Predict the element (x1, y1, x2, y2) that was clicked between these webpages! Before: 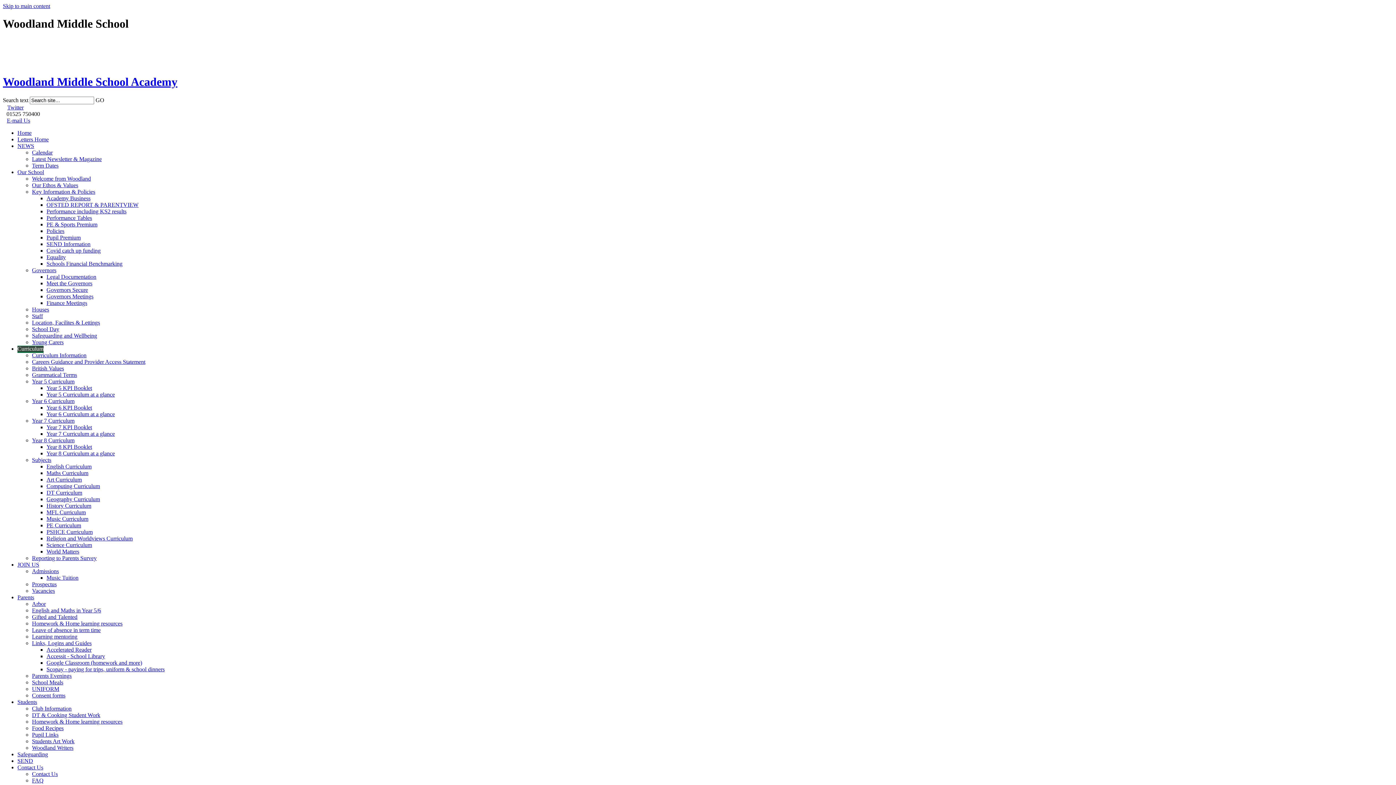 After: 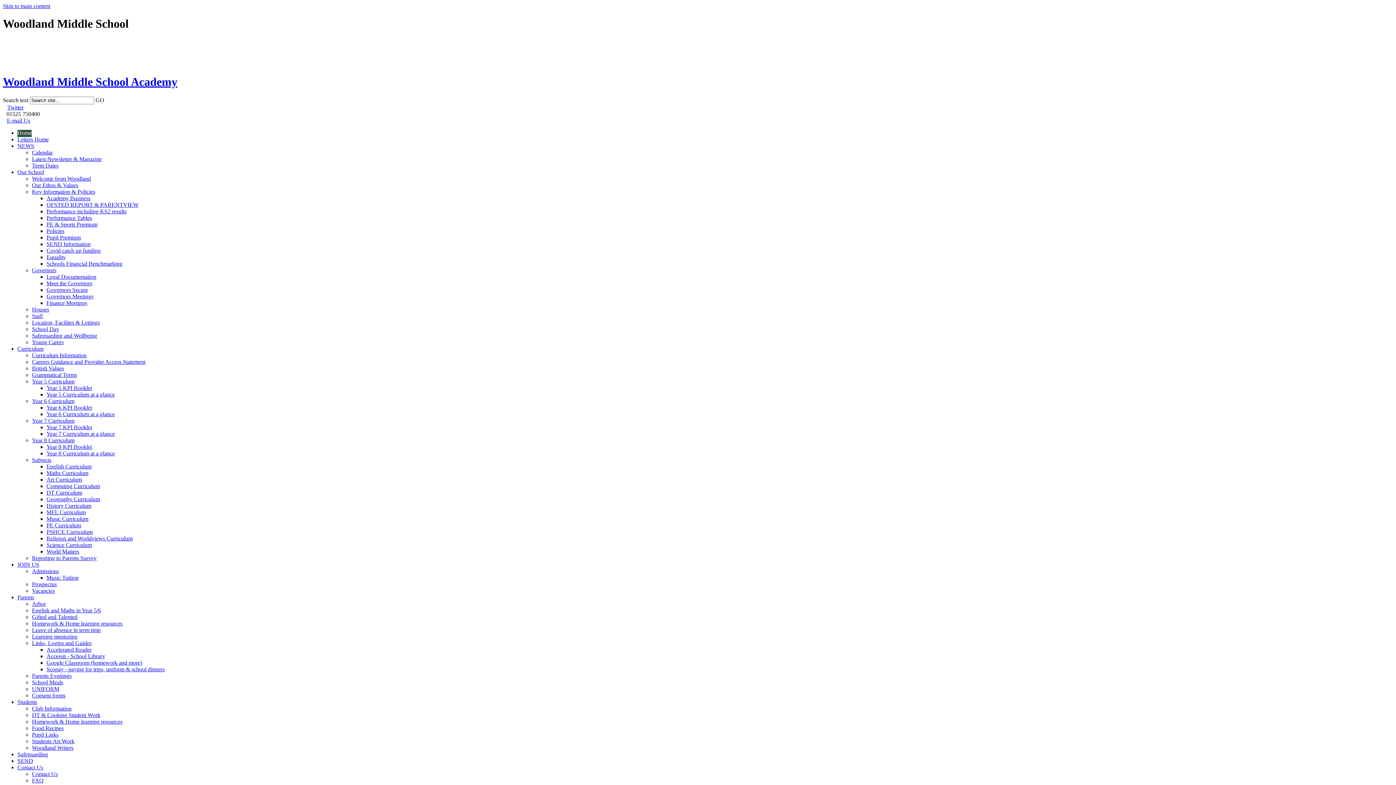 Action: bbox: (32, 188, 95, 194) label: Key Information & Policies